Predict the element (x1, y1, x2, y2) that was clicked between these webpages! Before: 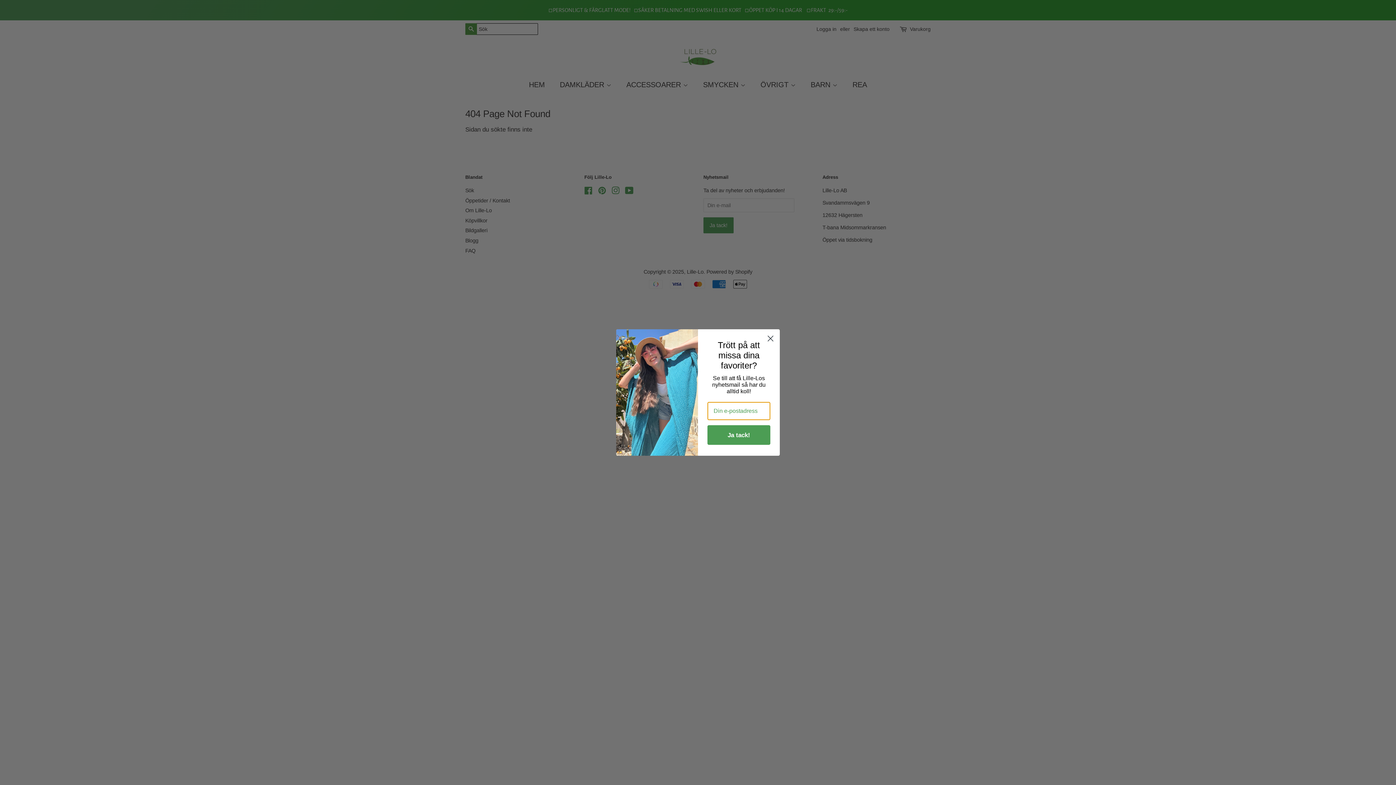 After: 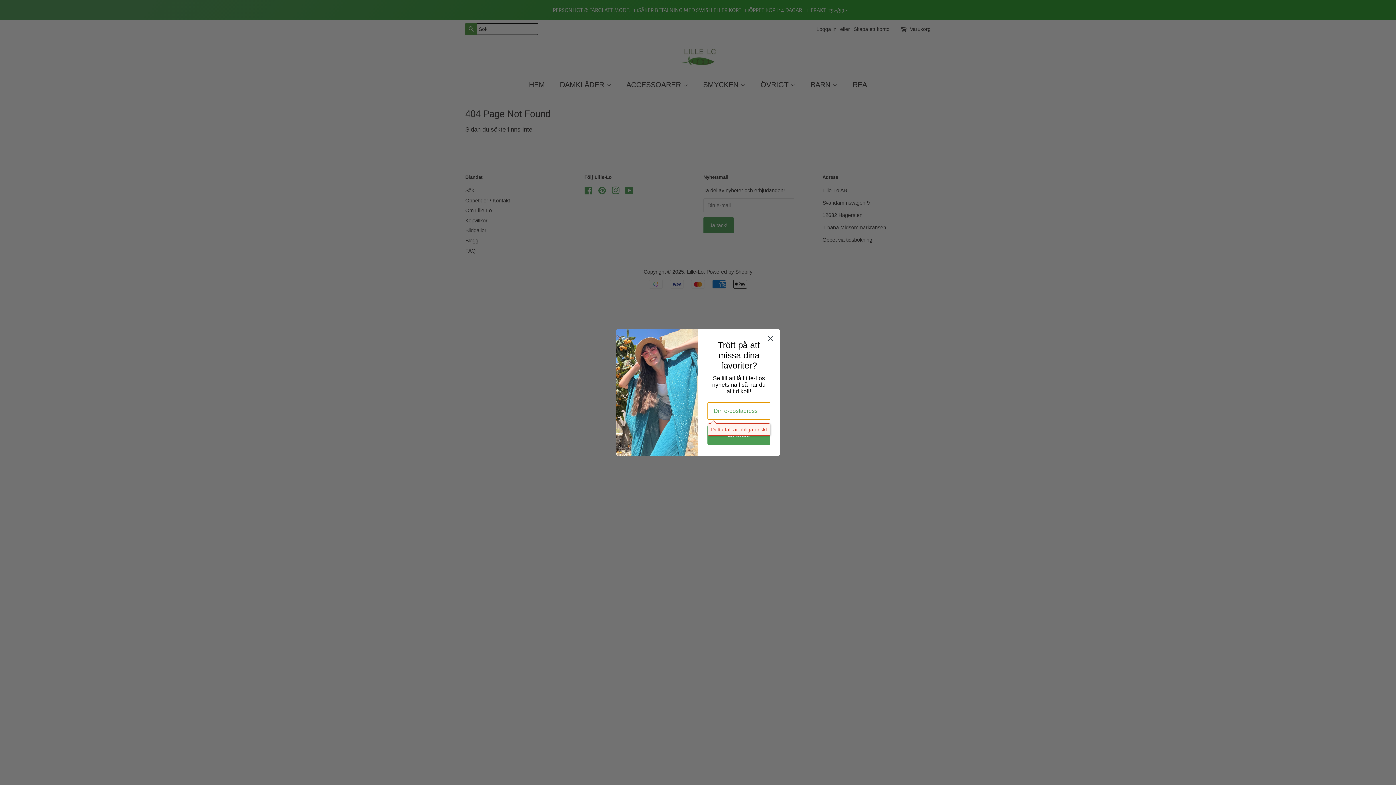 Action: bbox: (707, 425, 770, 445) label: Ja tack!